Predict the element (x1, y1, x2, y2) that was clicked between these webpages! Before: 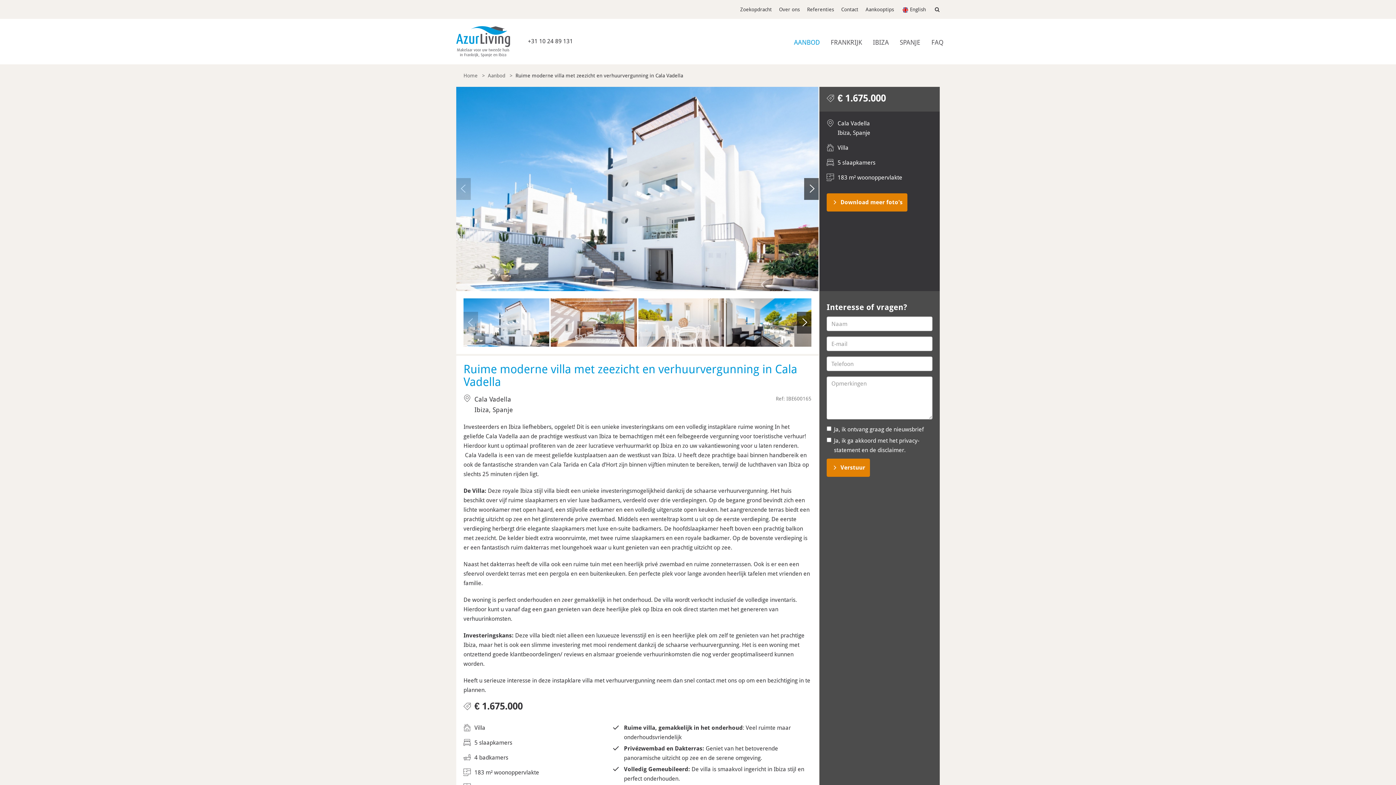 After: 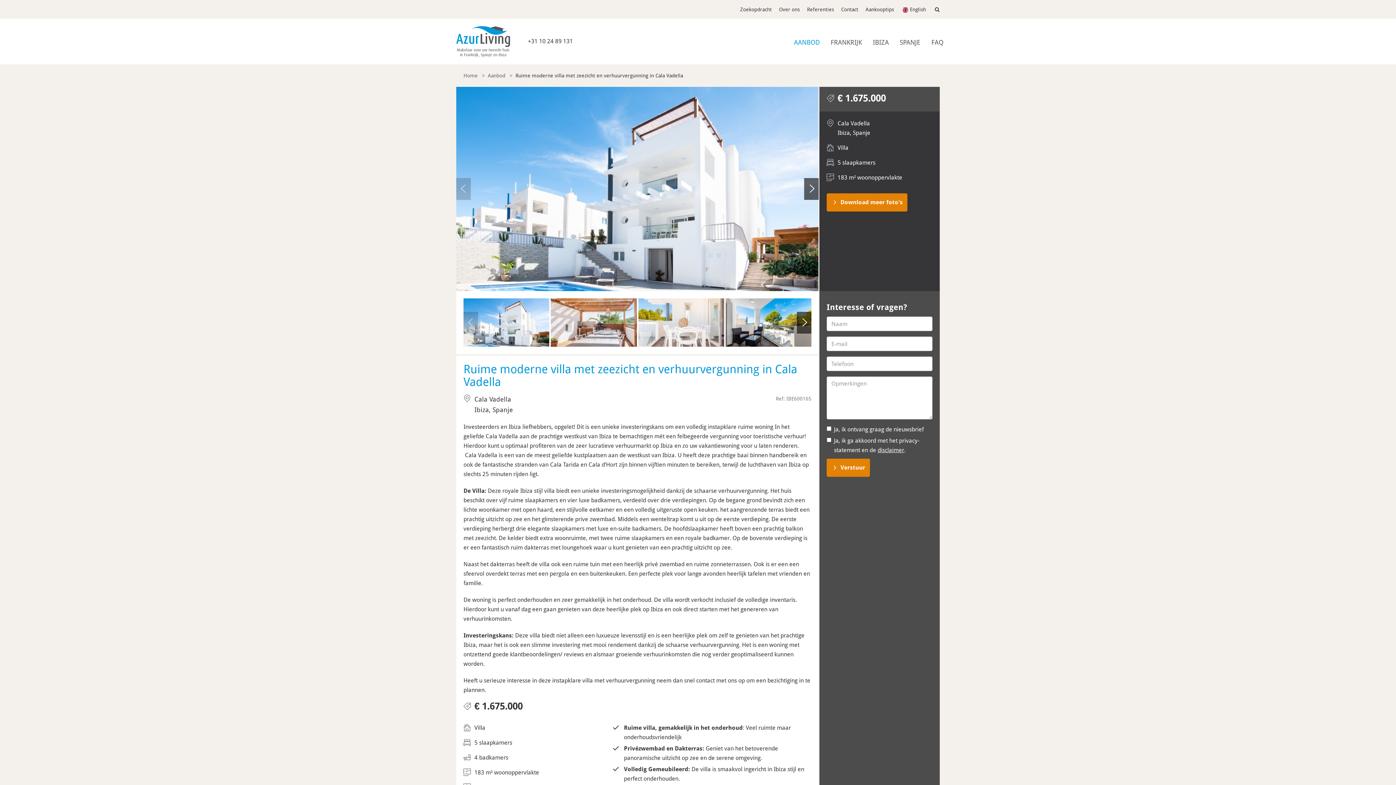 Action: bbox: (877, 446, 904, 453) label: disclaimer